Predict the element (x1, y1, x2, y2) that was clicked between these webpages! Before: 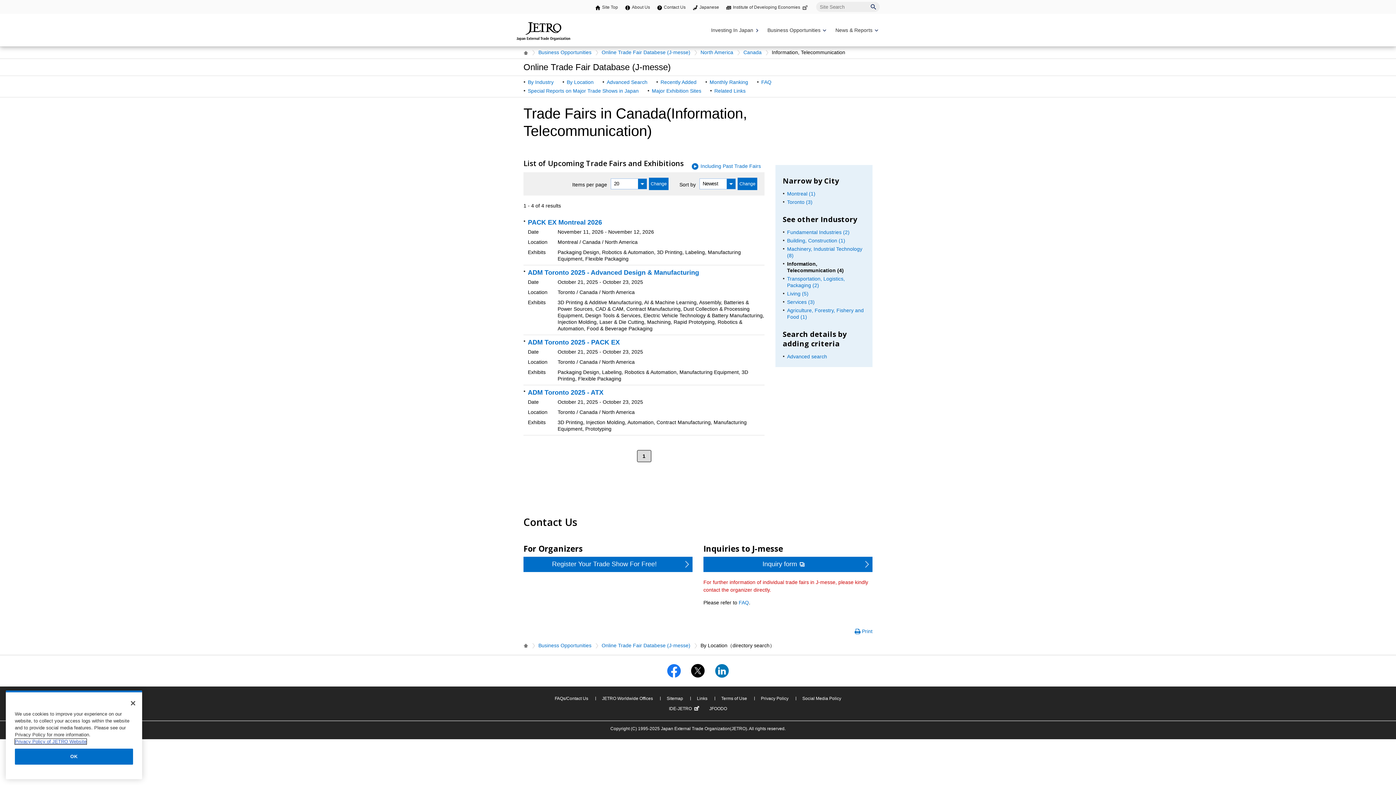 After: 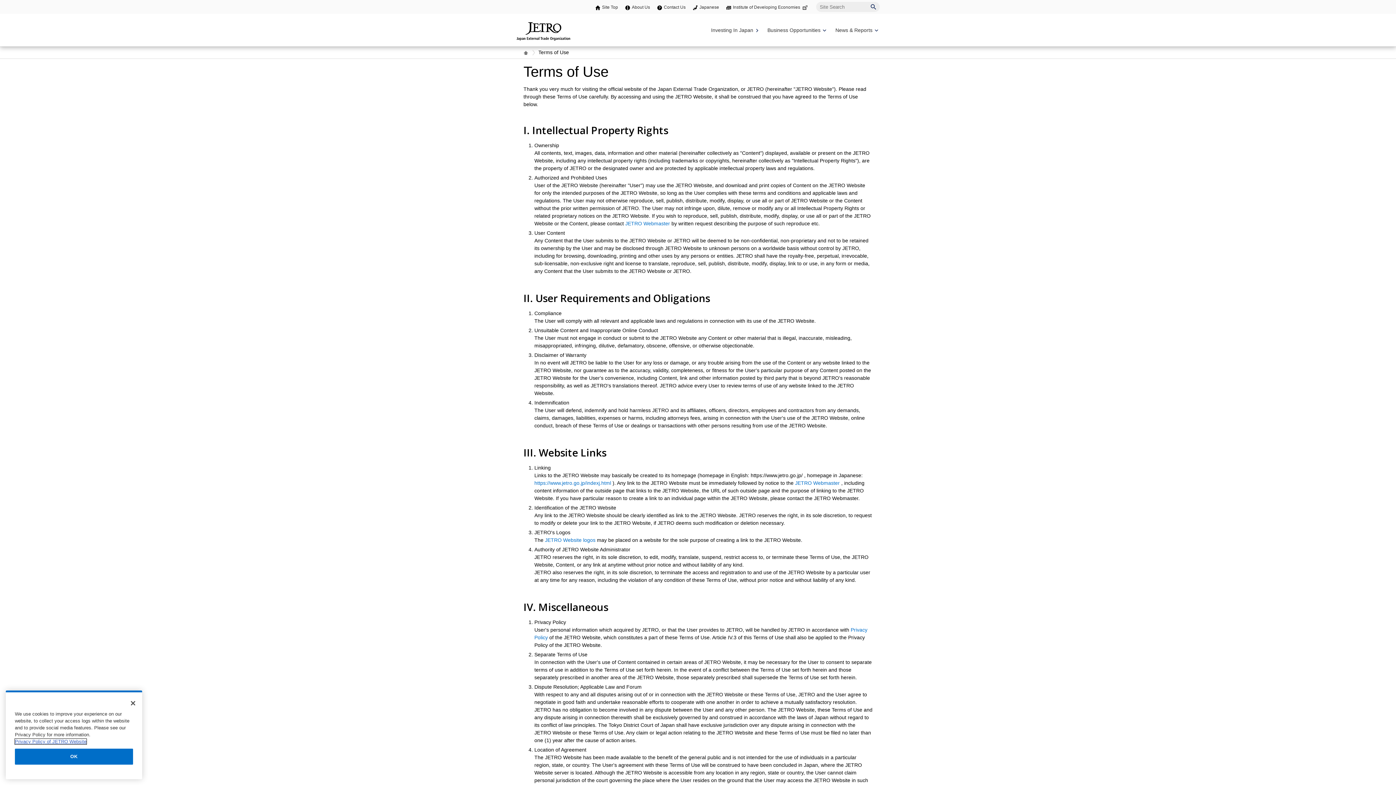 Action: bbox: (719, 695, 749, 702) label: Terms of Use